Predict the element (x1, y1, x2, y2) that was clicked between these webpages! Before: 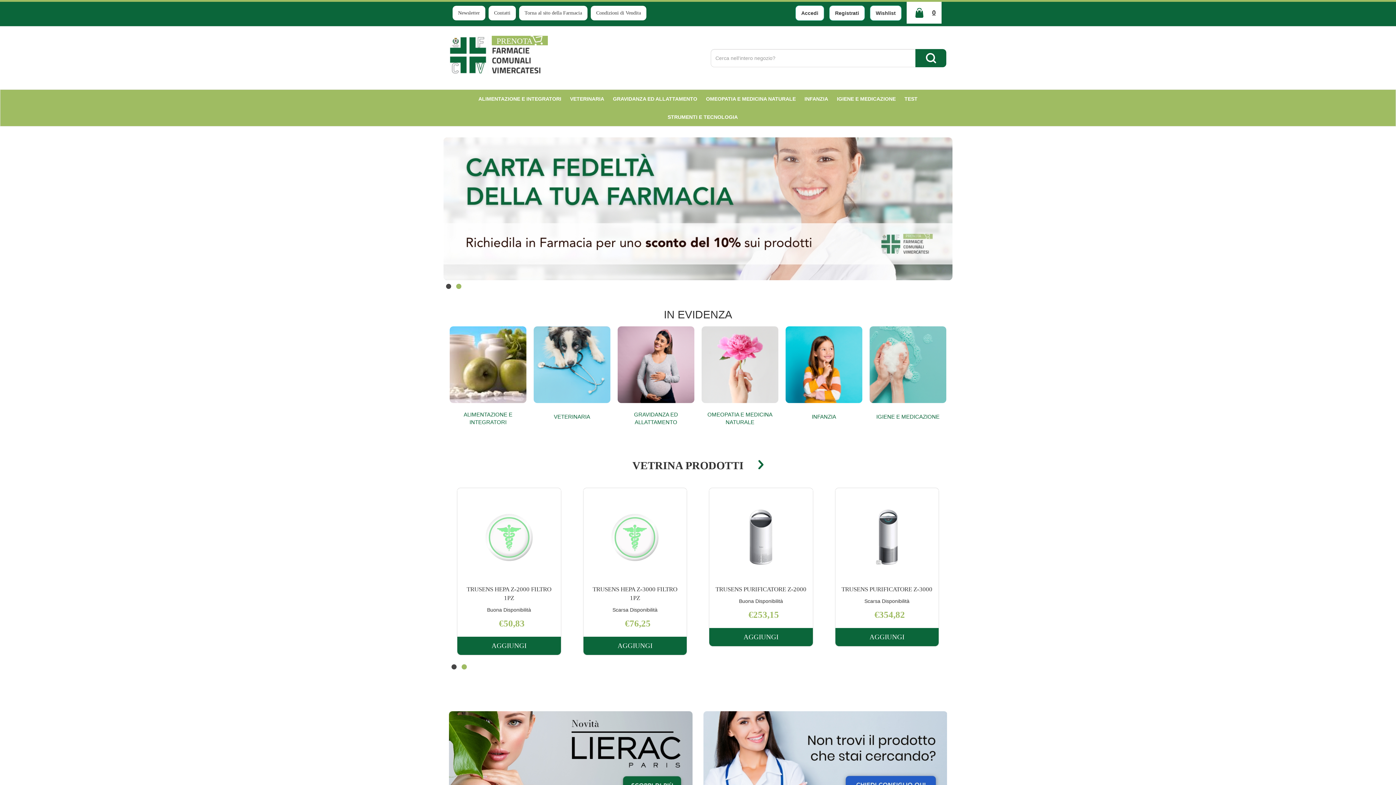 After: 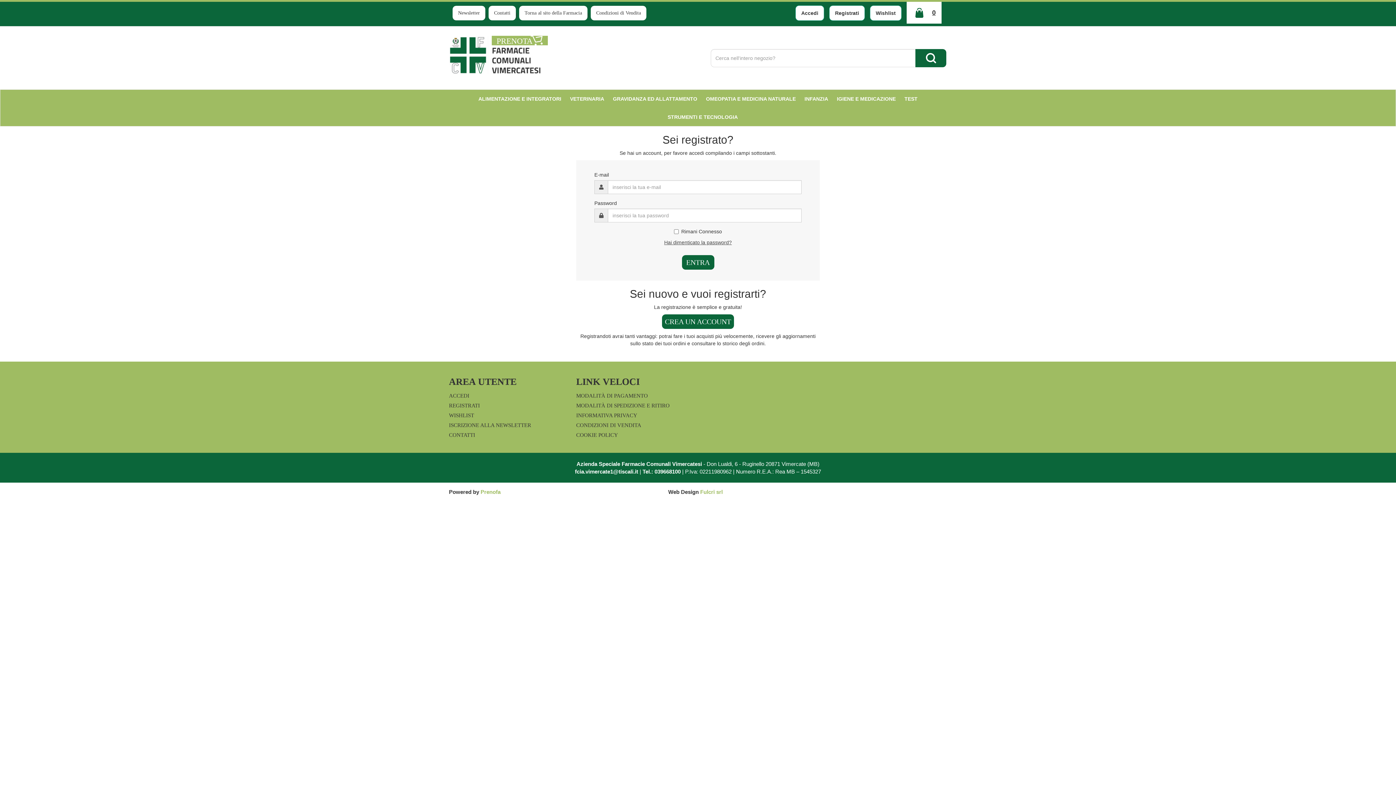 Action: bbox: (795, 5, 824, 20) label: Accedi